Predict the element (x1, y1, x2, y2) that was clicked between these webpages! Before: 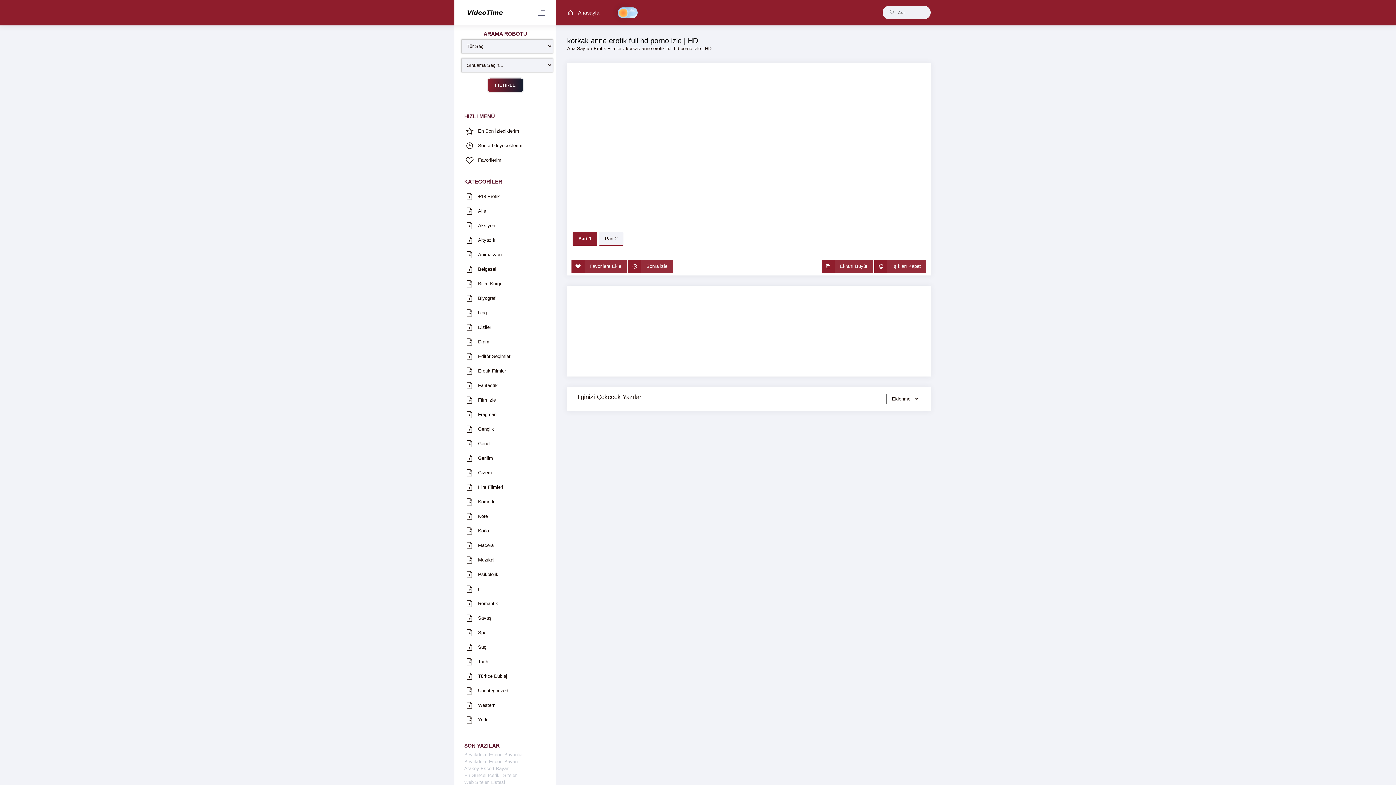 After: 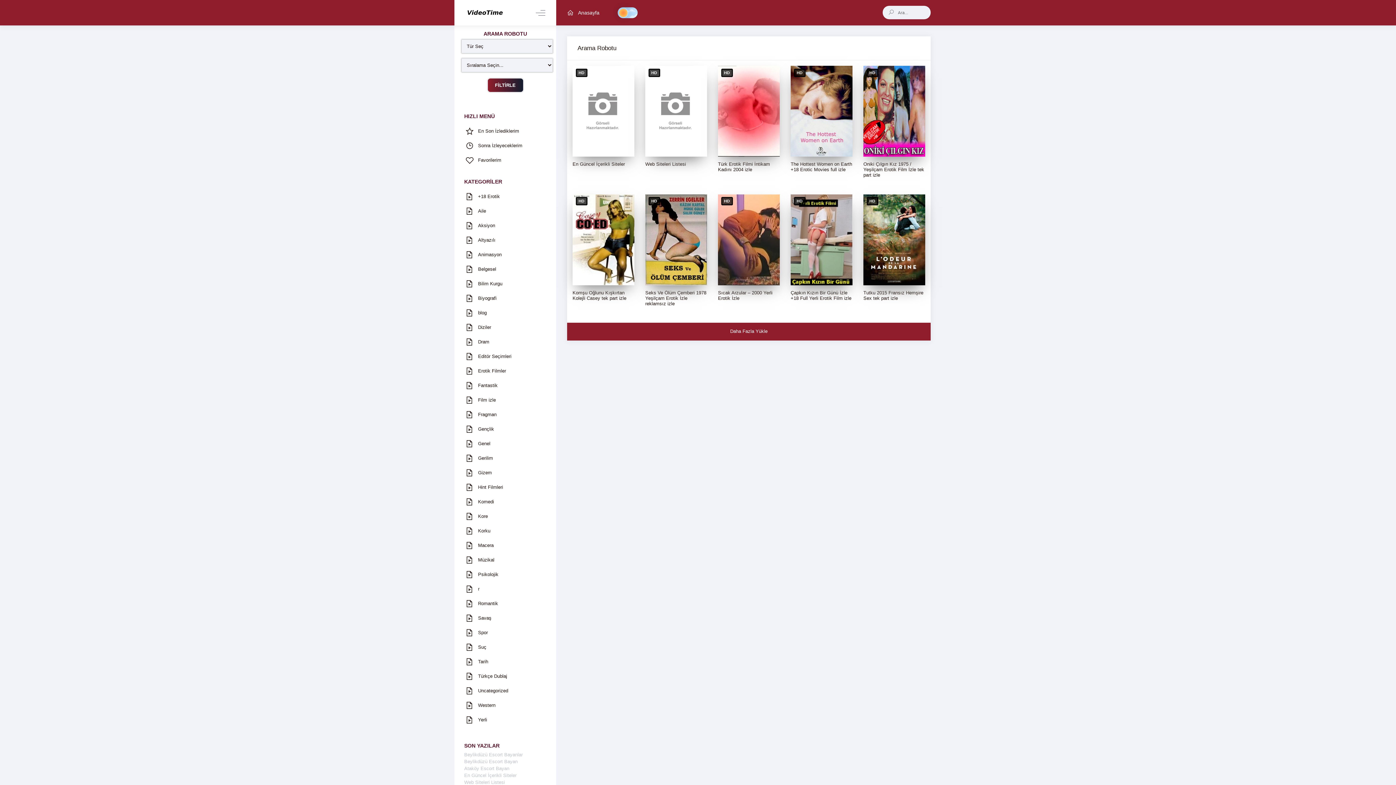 Action: bbox: (486, 77, 524, 92) label: FİLTİRLE